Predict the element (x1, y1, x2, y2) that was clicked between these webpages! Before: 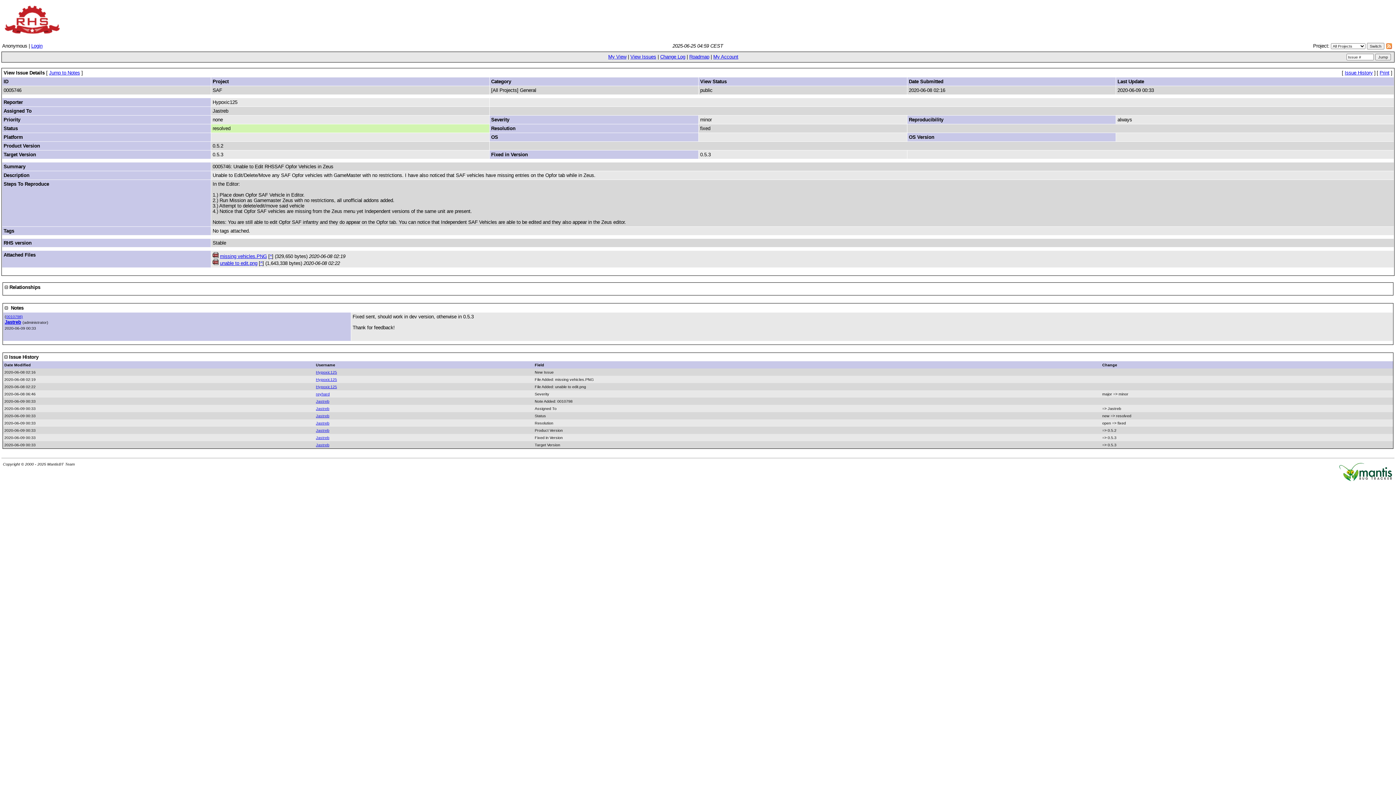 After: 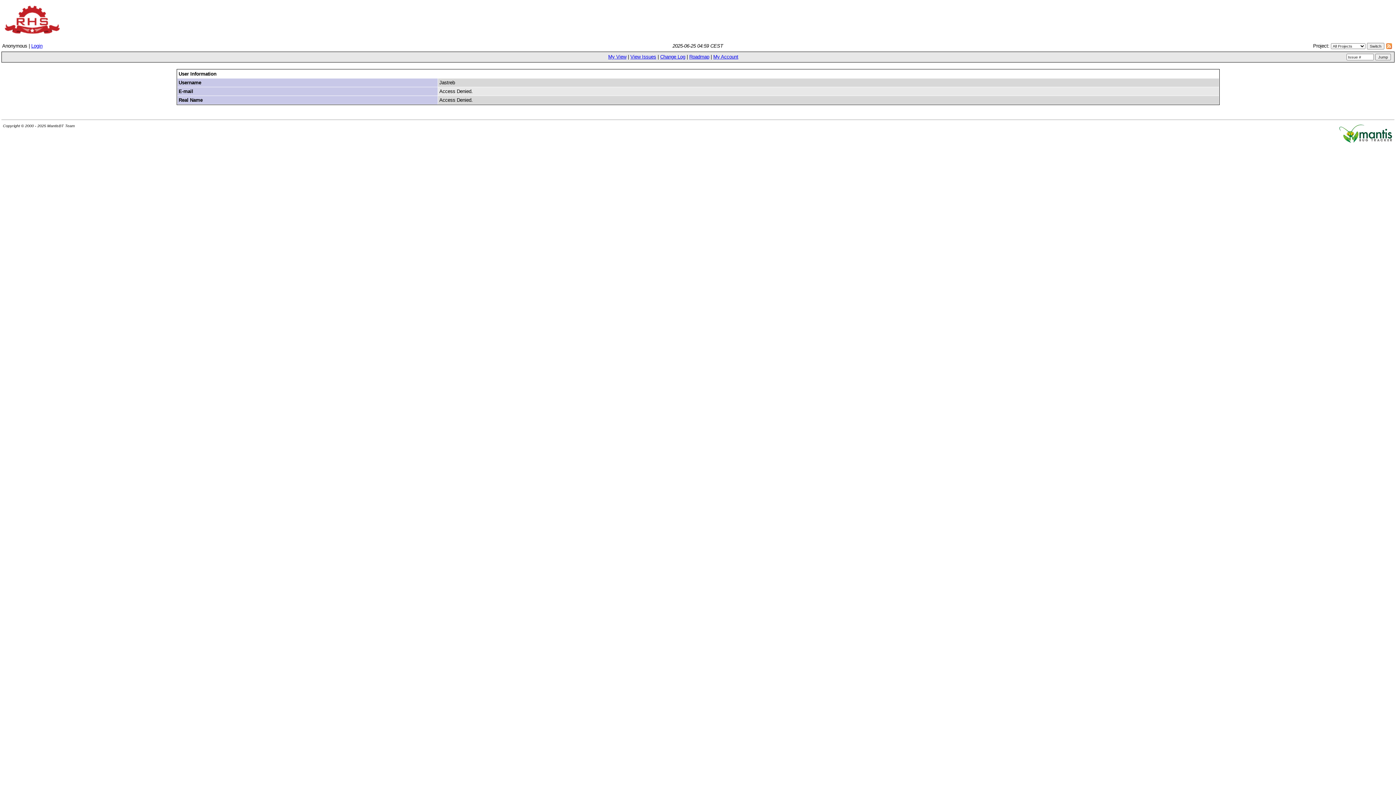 Action: label: Jastreb bbox: (316, 406, 329, 410)